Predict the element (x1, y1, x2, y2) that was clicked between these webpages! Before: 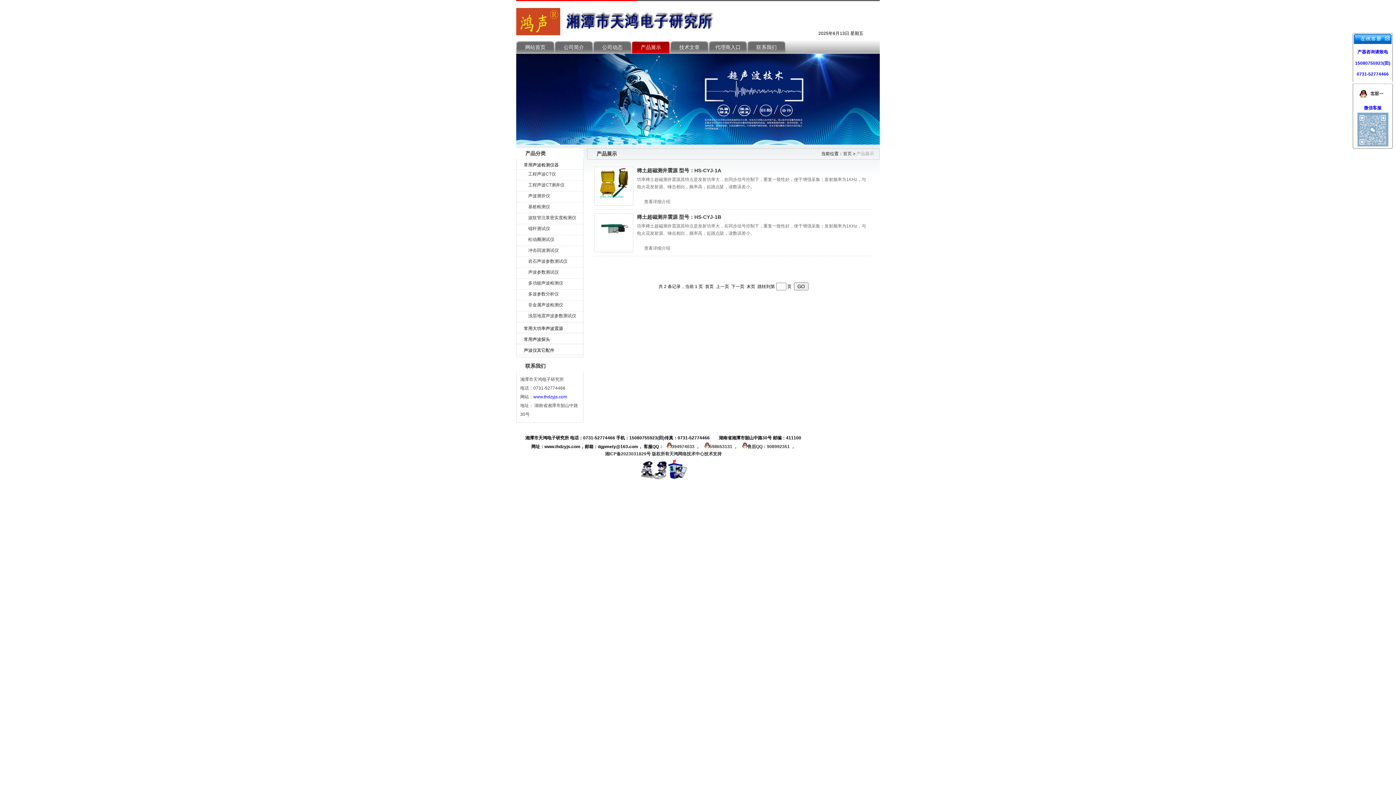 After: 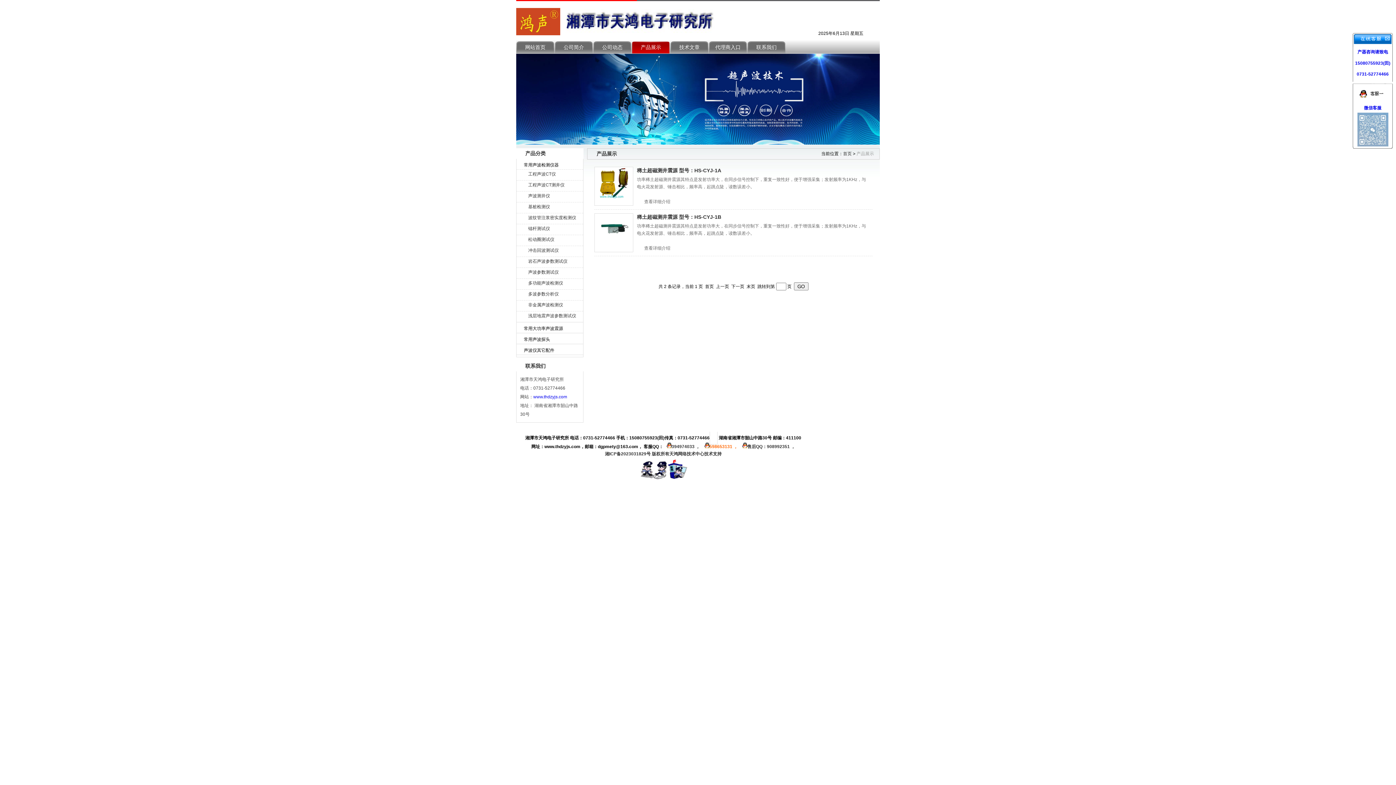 Action: bbox: (701, 444, 739, 449) label: 598653131 ， 